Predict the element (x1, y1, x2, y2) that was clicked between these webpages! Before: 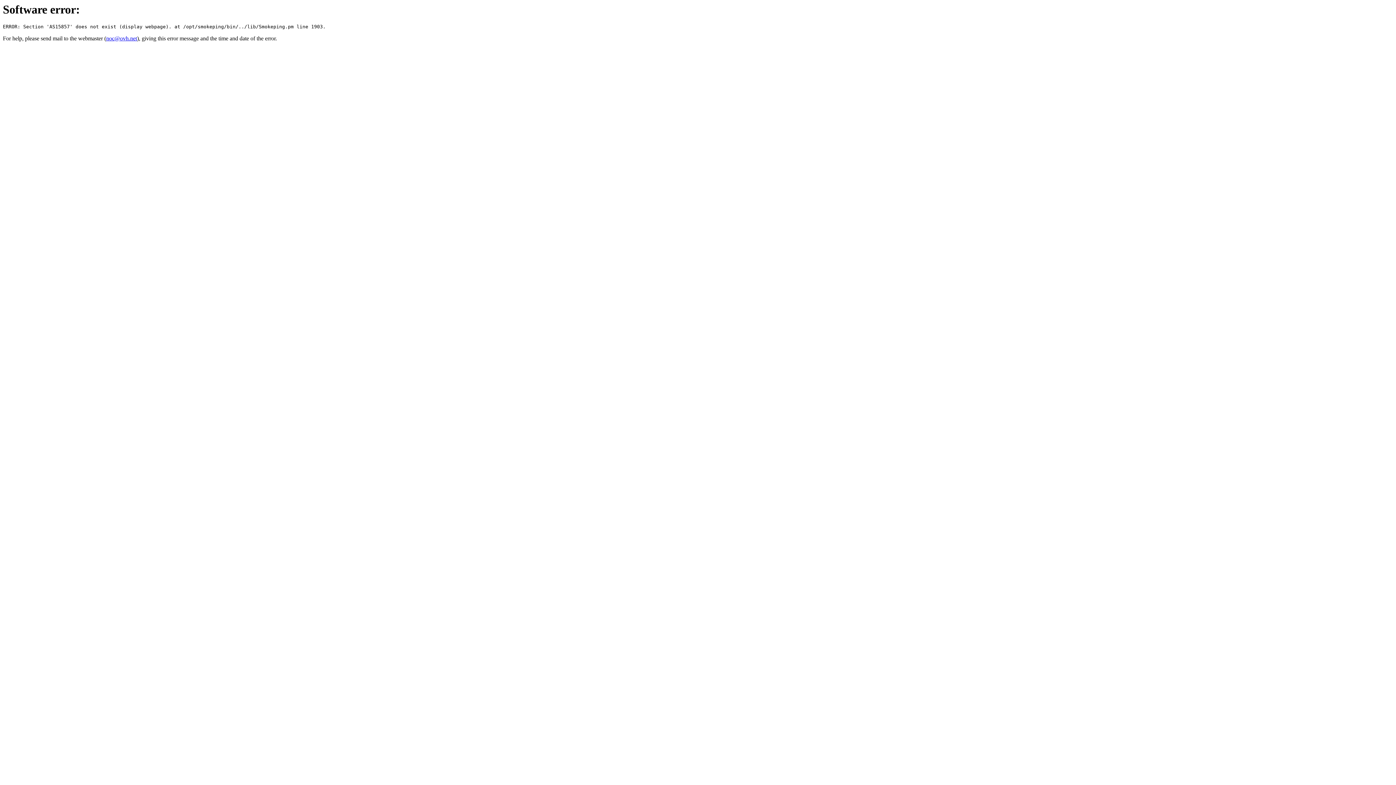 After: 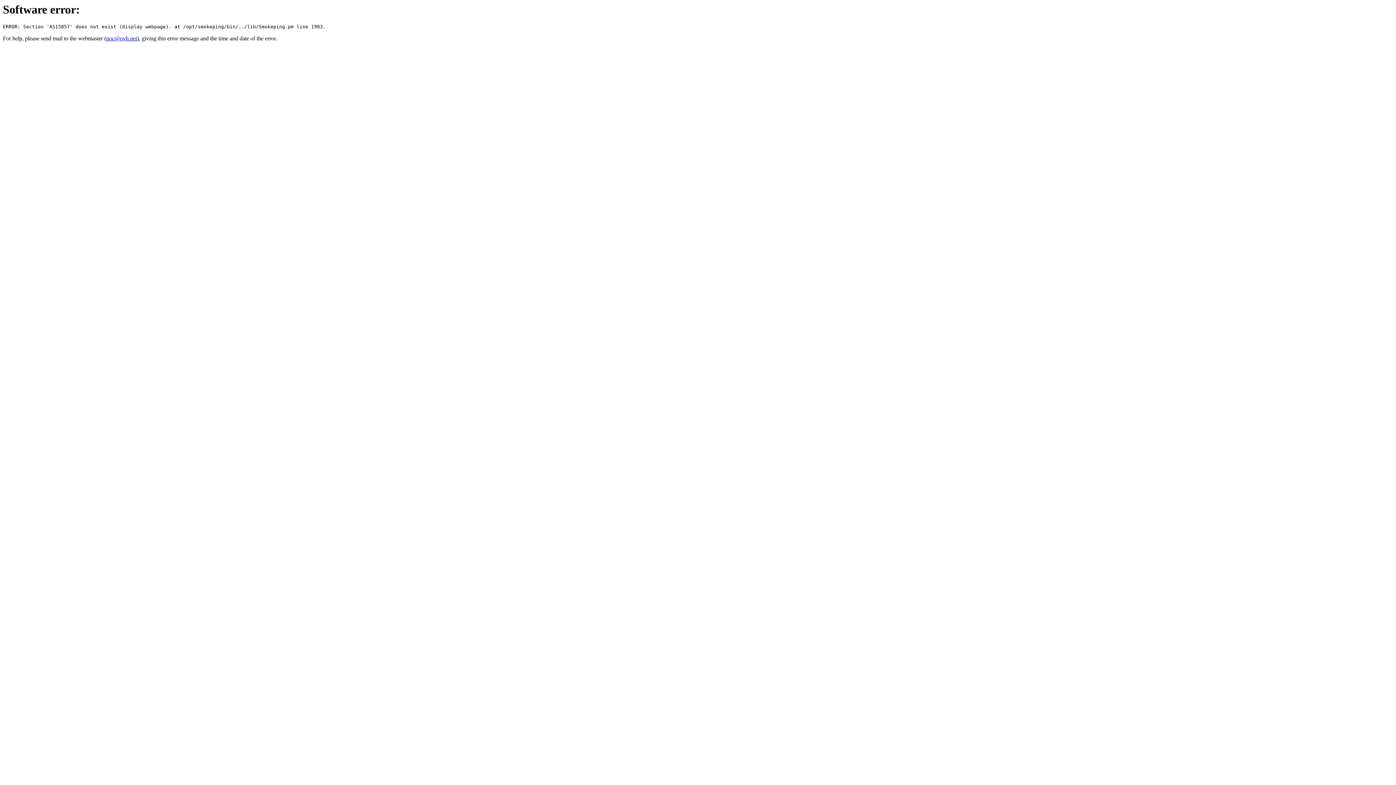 Action: bbox: (106, 35, 137, 41) label: noc@ovh.net